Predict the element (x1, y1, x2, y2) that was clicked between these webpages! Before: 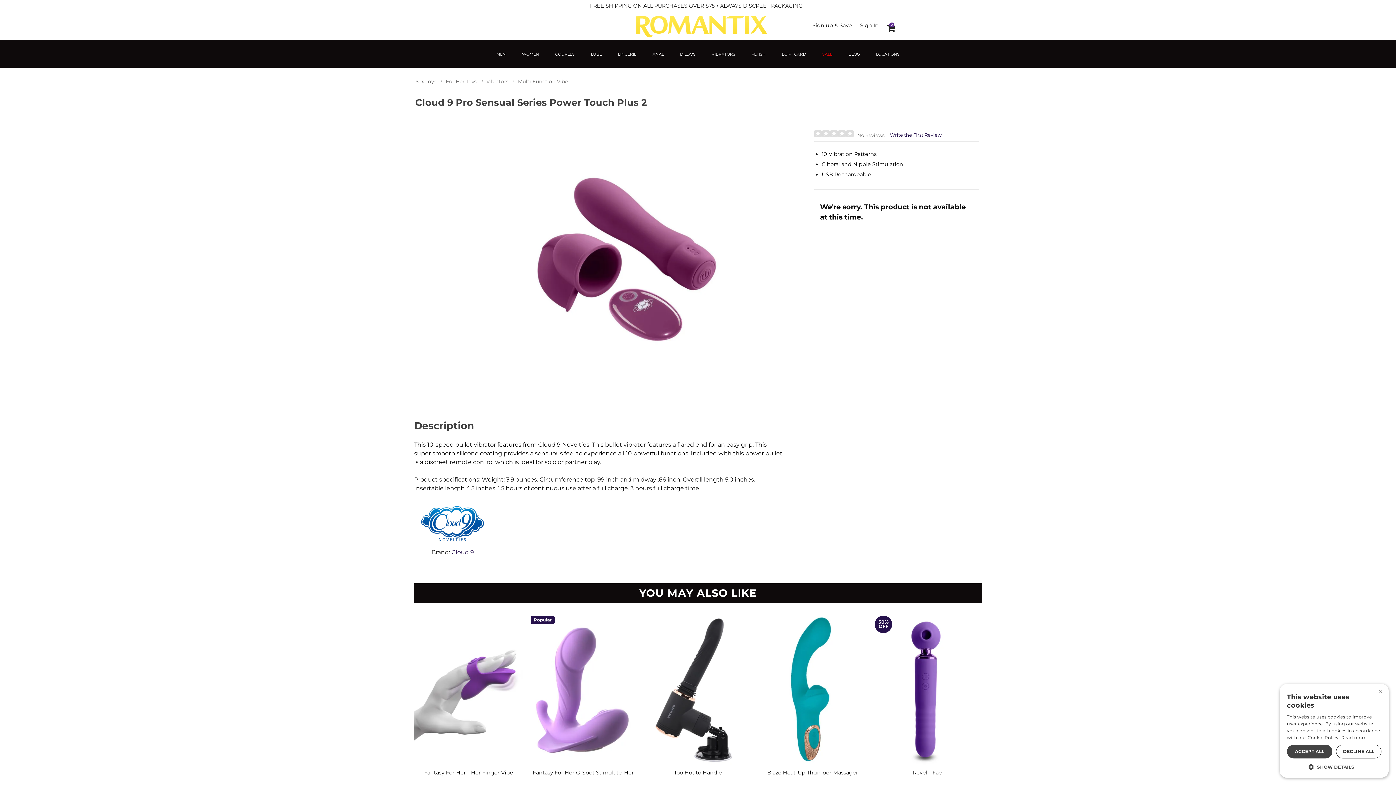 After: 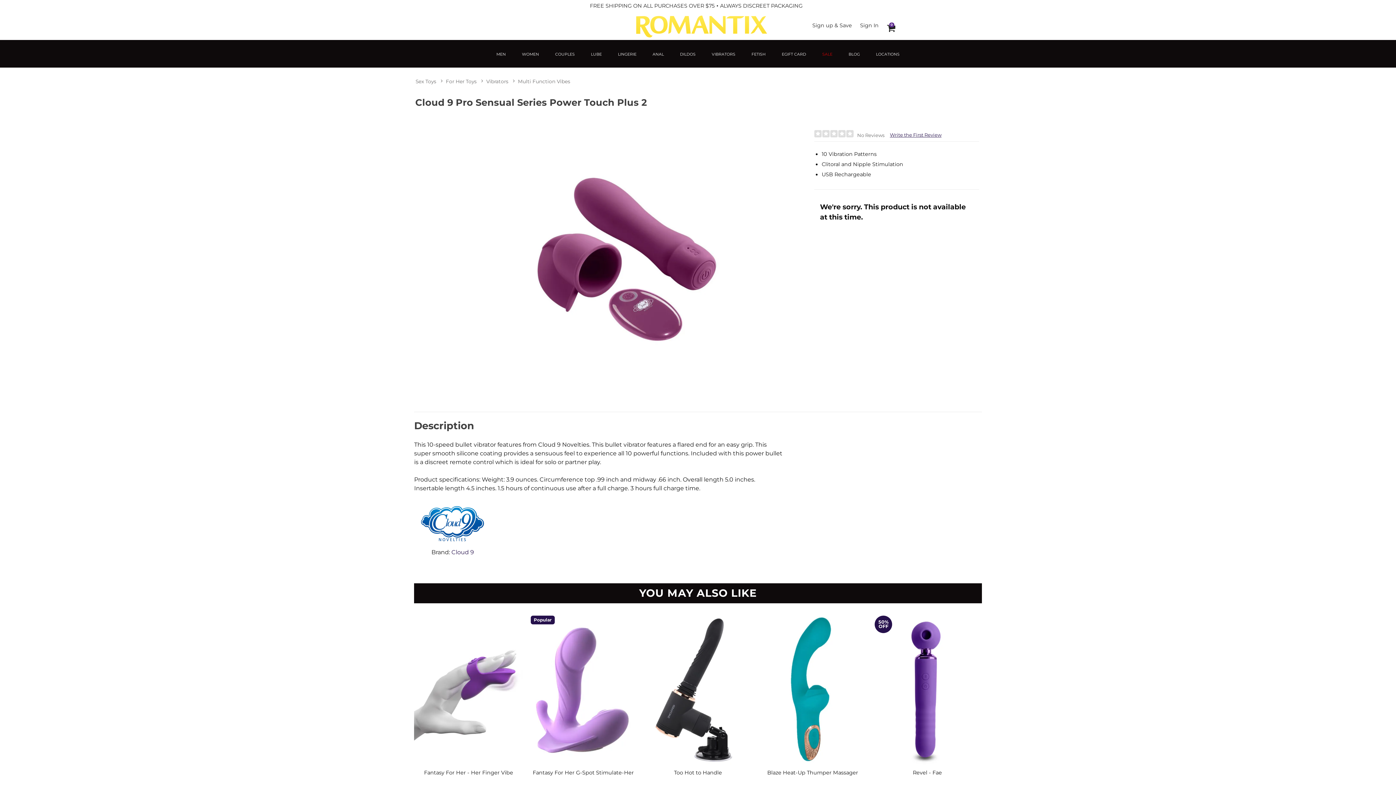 Action: bbox: (1336, 745, 1381, 758) label: DECLINE ALL